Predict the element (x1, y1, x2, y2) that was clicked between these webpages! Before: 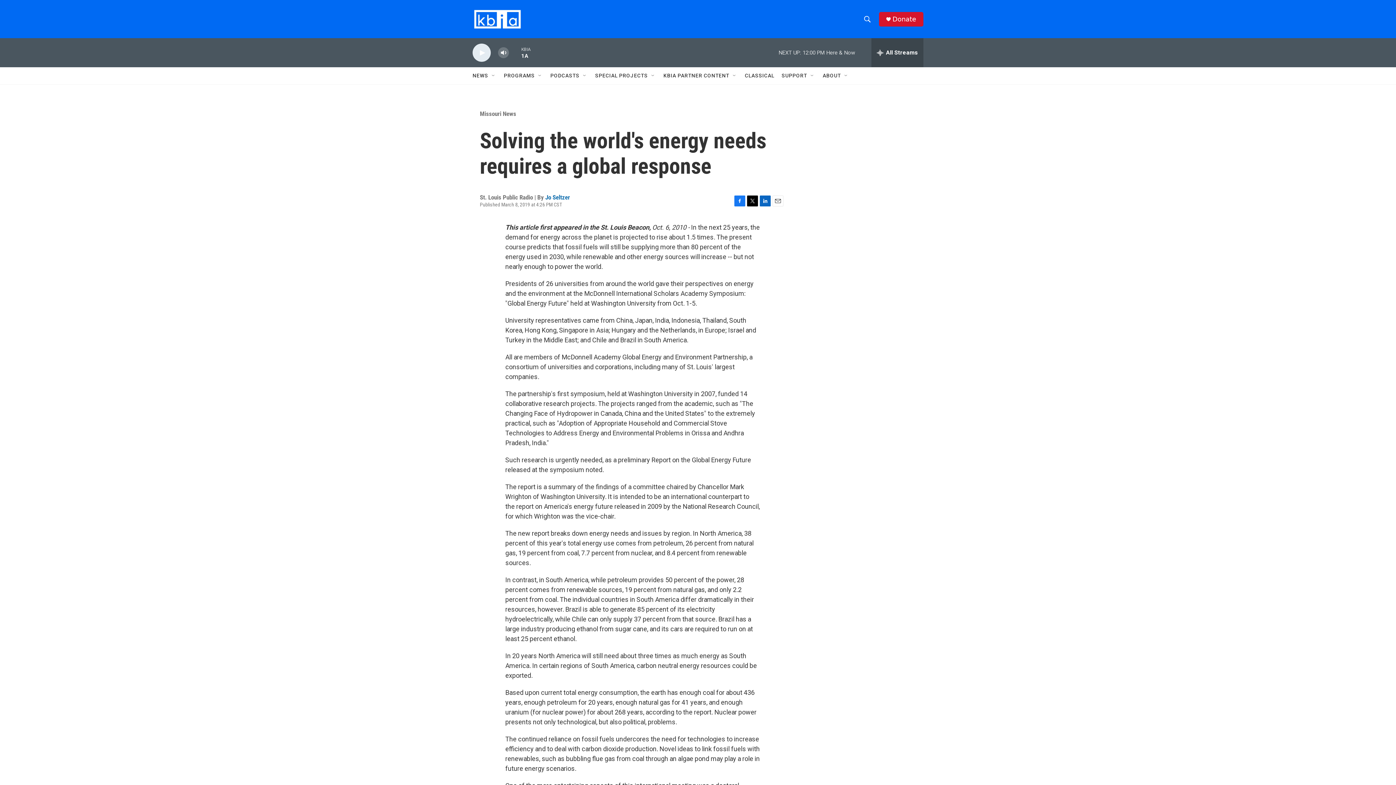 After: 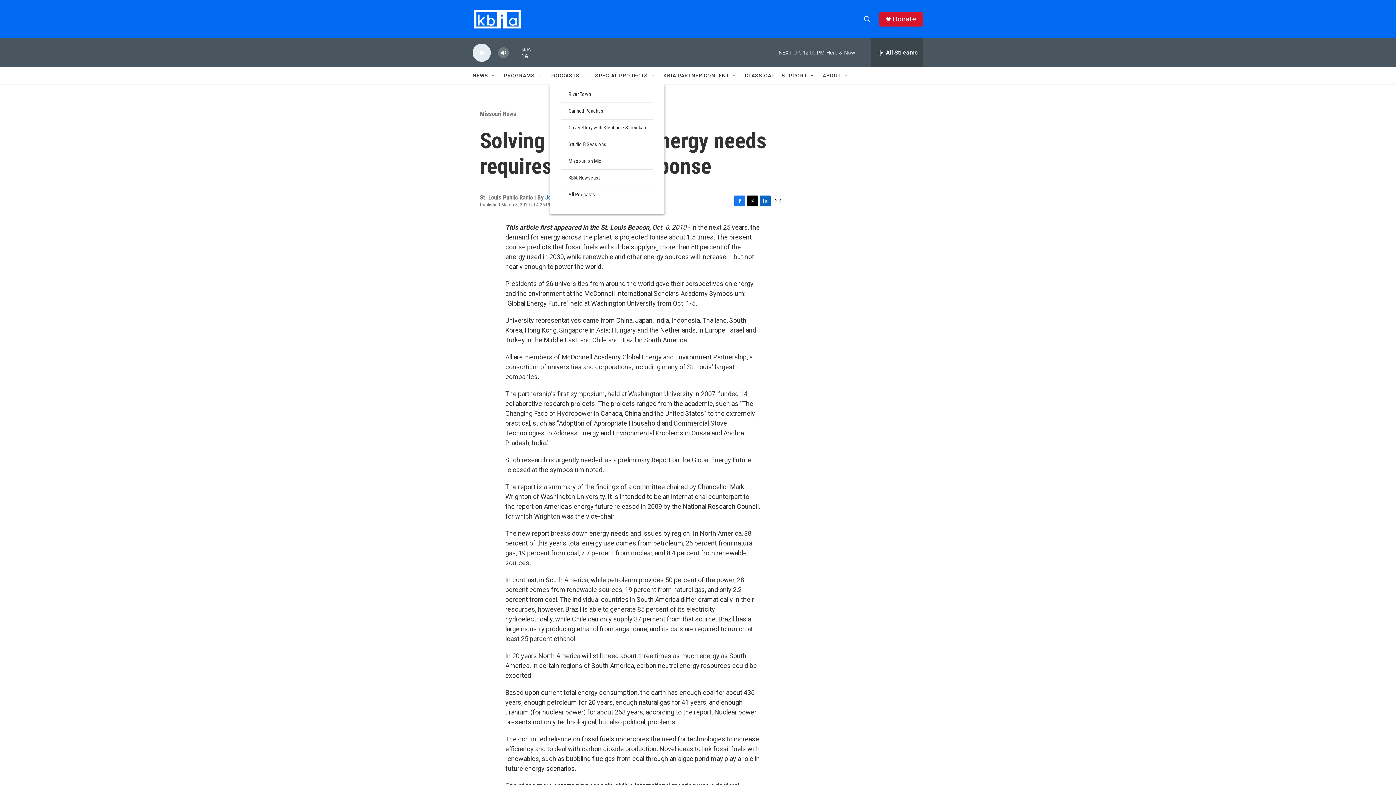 Action: bbox: (582, 72, 588, 78) label: Open Sub Navigation